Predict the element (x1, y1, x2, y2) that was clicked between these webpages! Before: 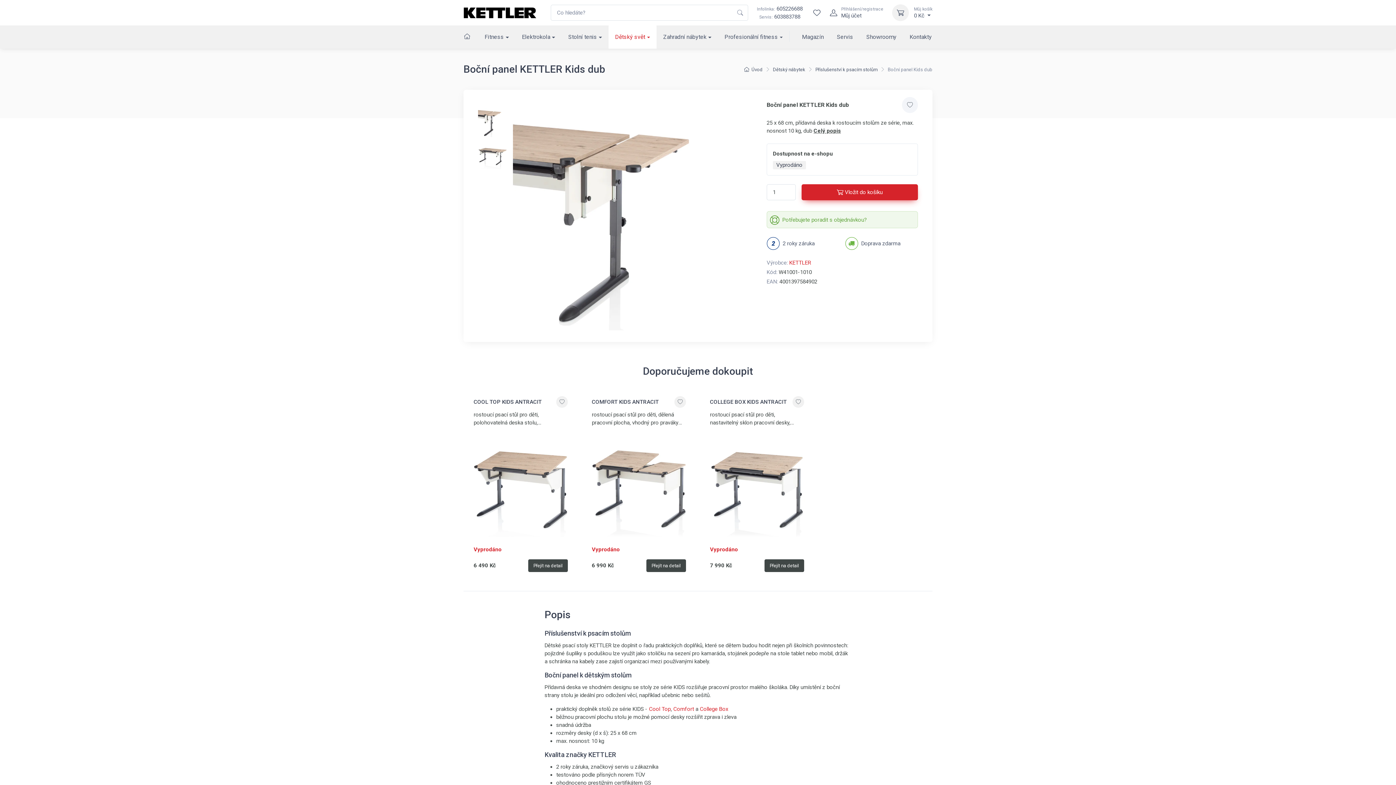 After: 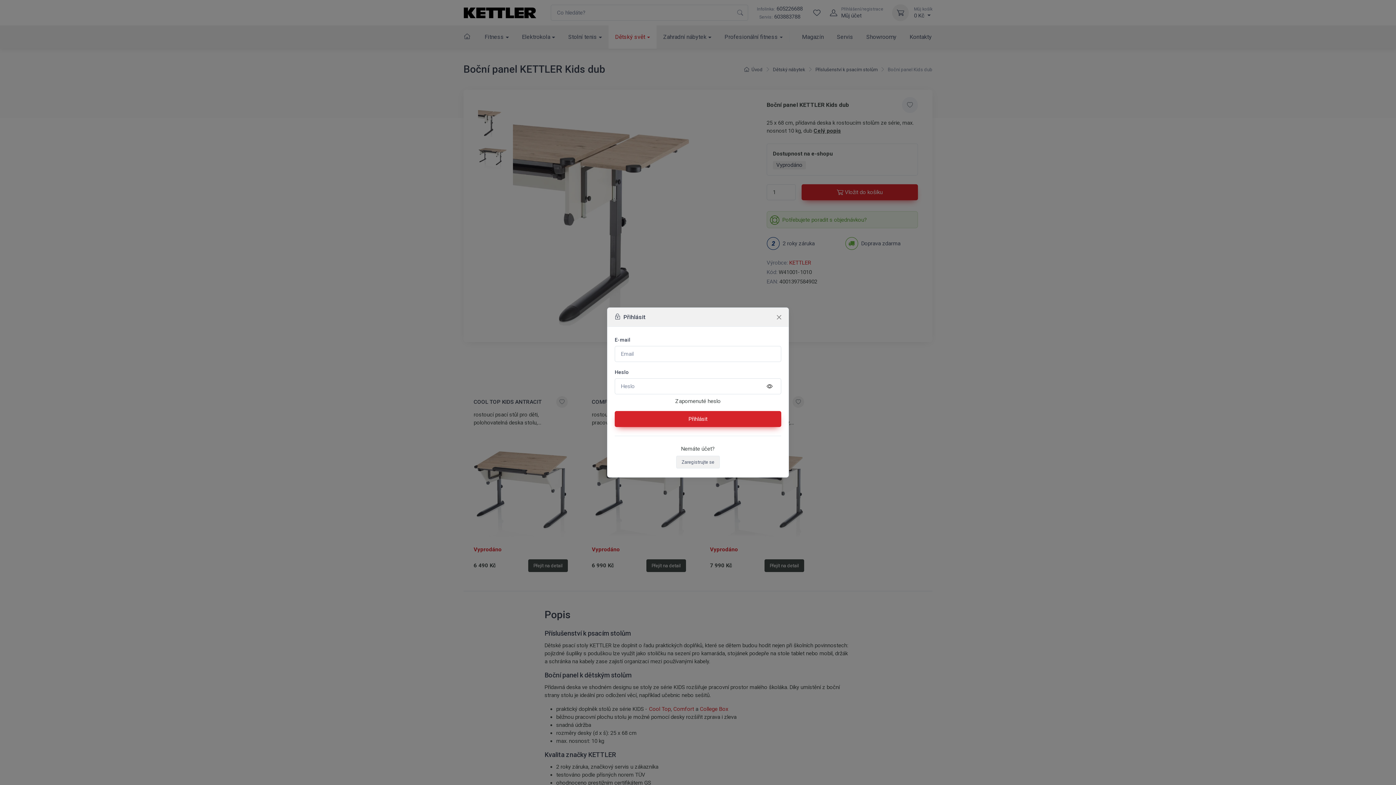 Action: label: Přihlášení/registrace
Můj účet bbox: (825, 4, 883, 21)